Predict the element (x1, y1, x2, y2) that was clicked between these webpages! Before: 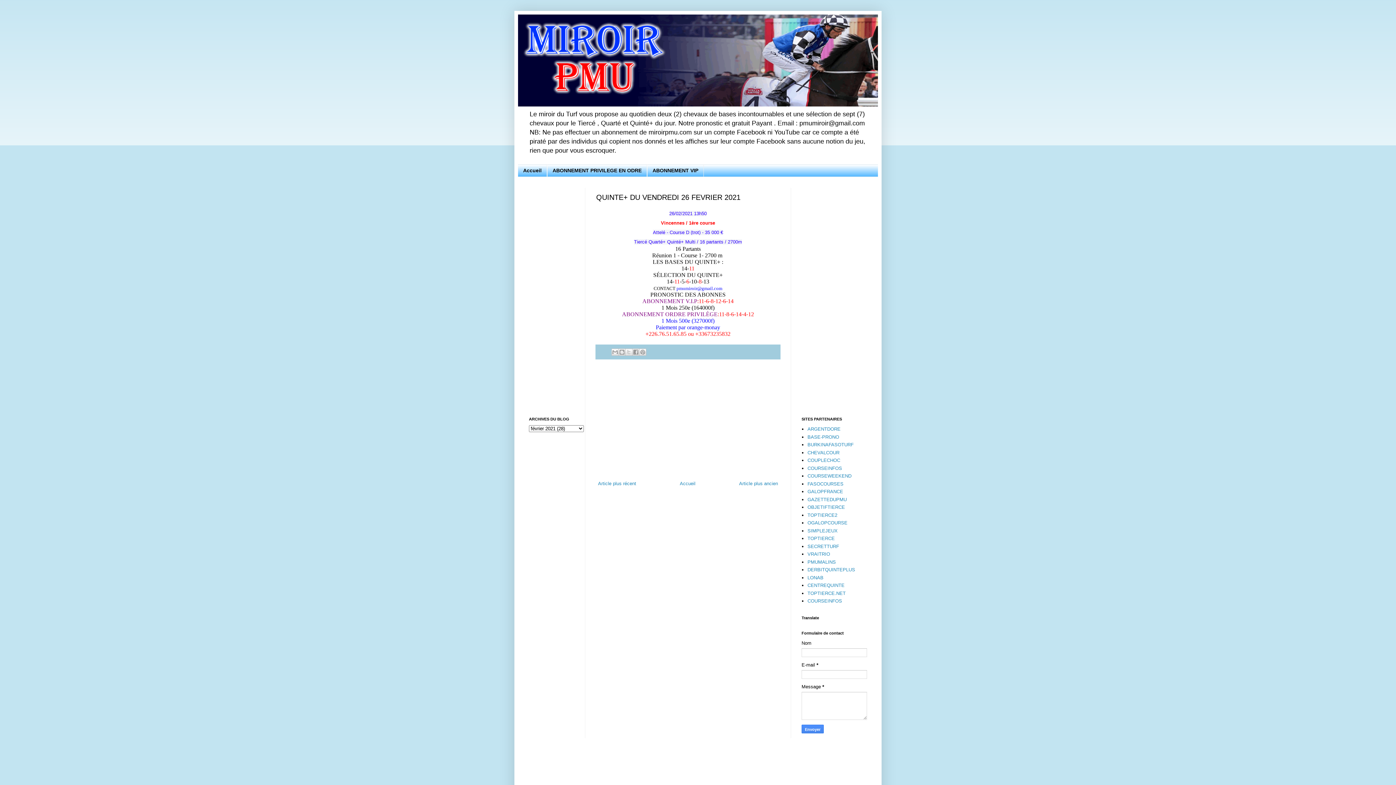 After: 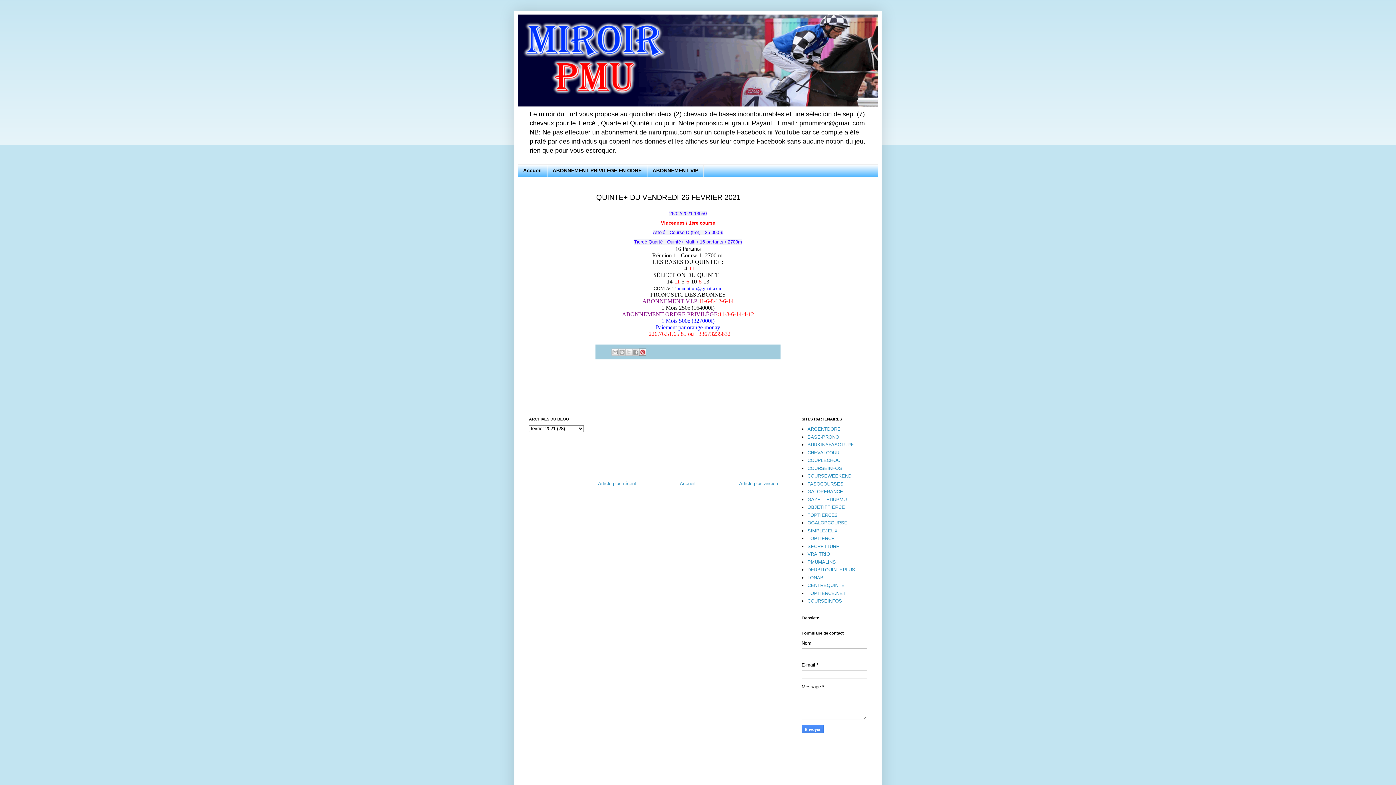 Action: bbox: (639, 348, 646, 356) label: Partager sur Pinterest